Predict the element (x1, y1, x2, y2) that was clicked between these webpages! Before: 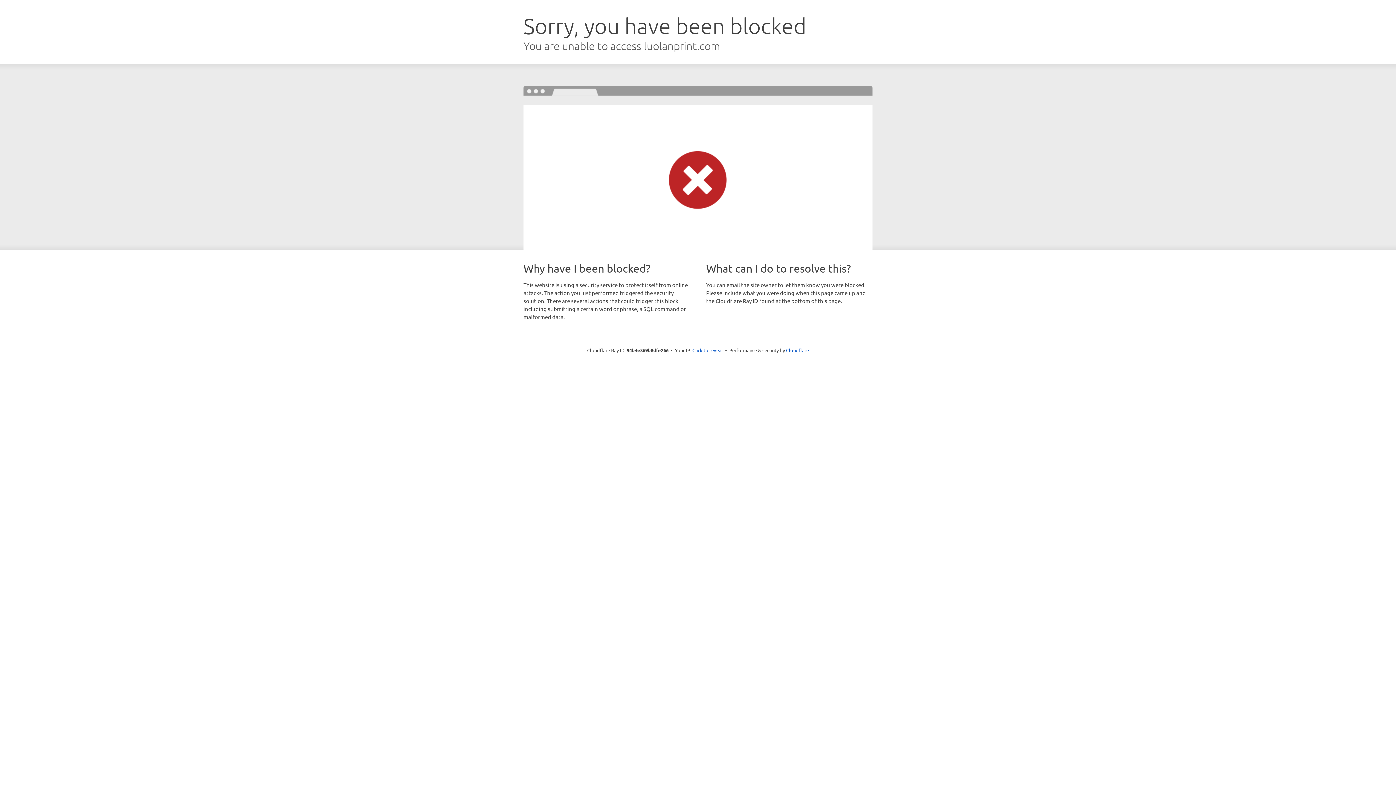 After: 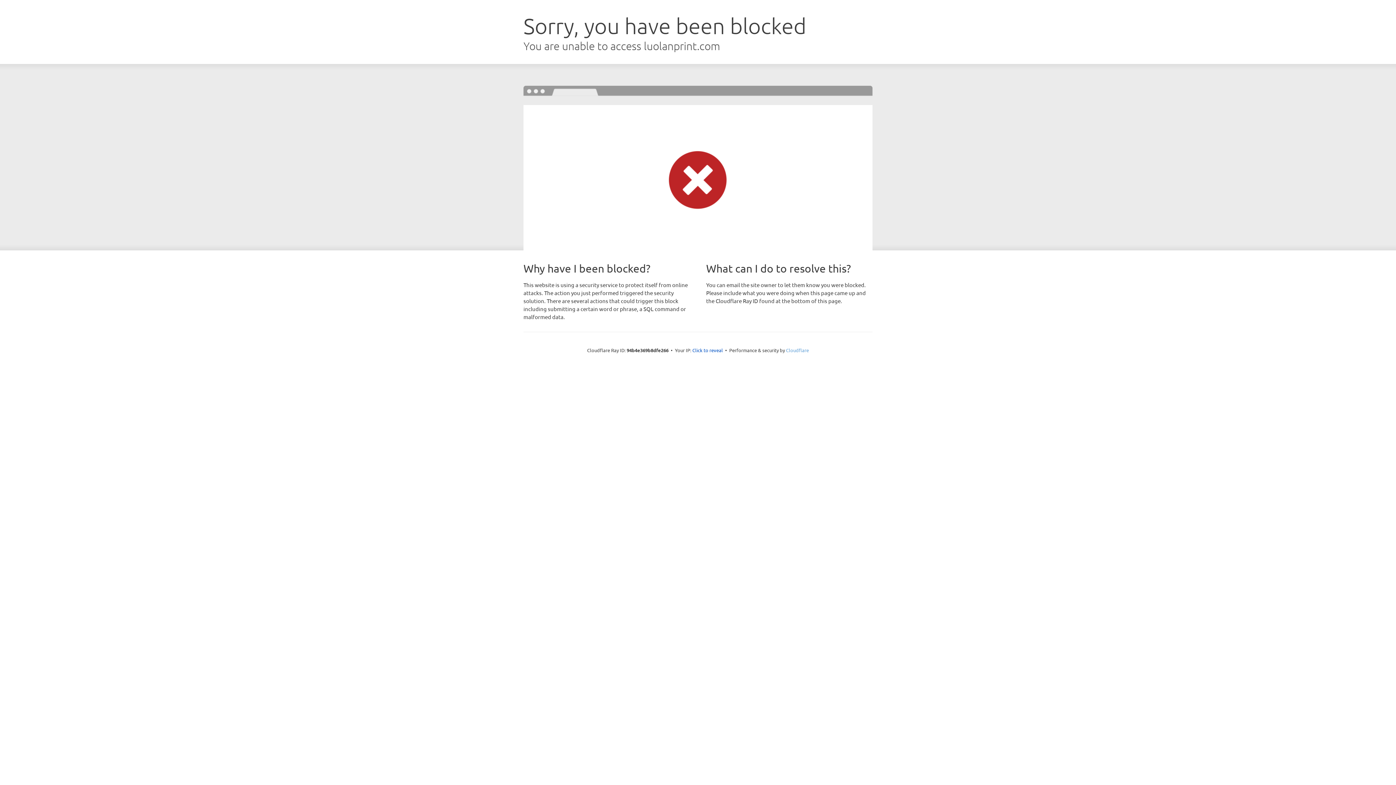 Action: bbox: (786, 347, 809, 353) label: Cloudflare